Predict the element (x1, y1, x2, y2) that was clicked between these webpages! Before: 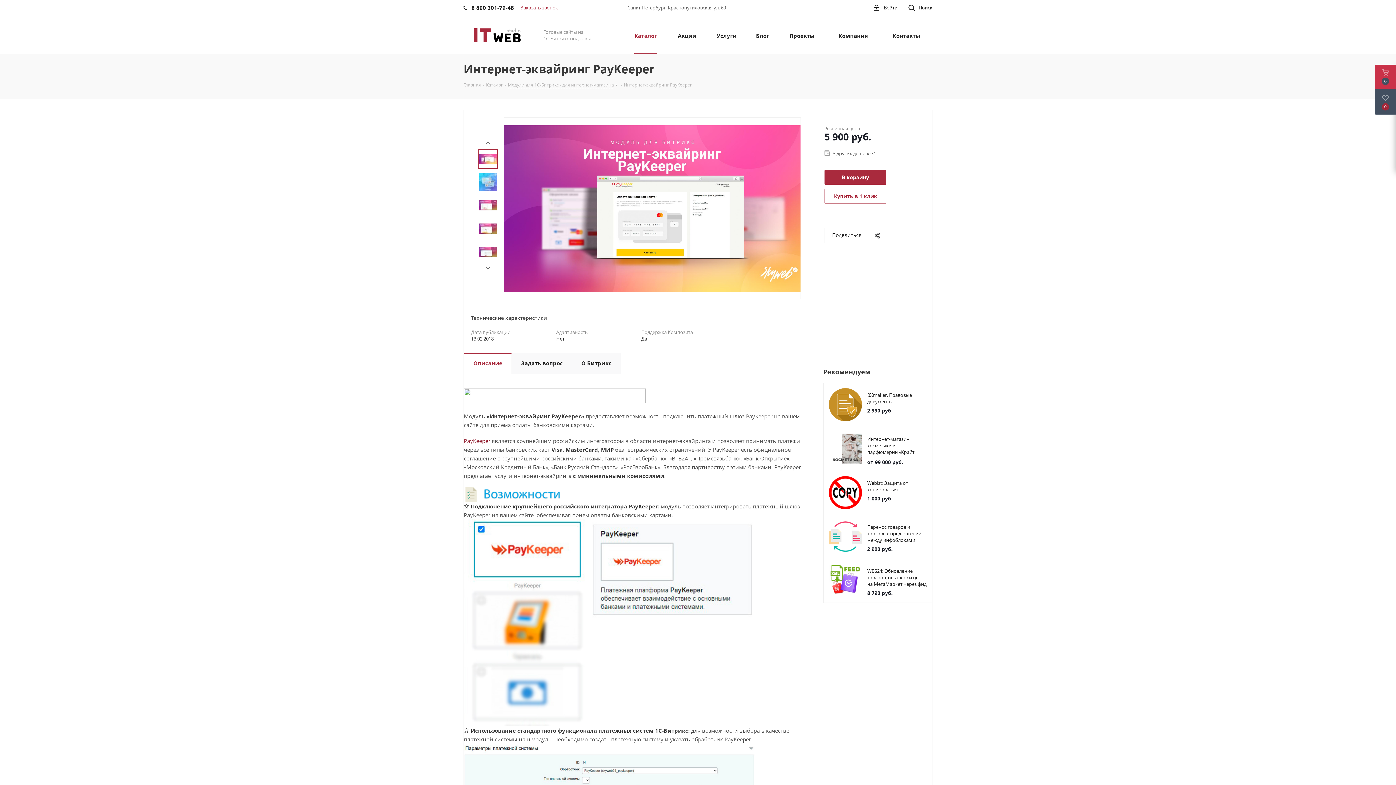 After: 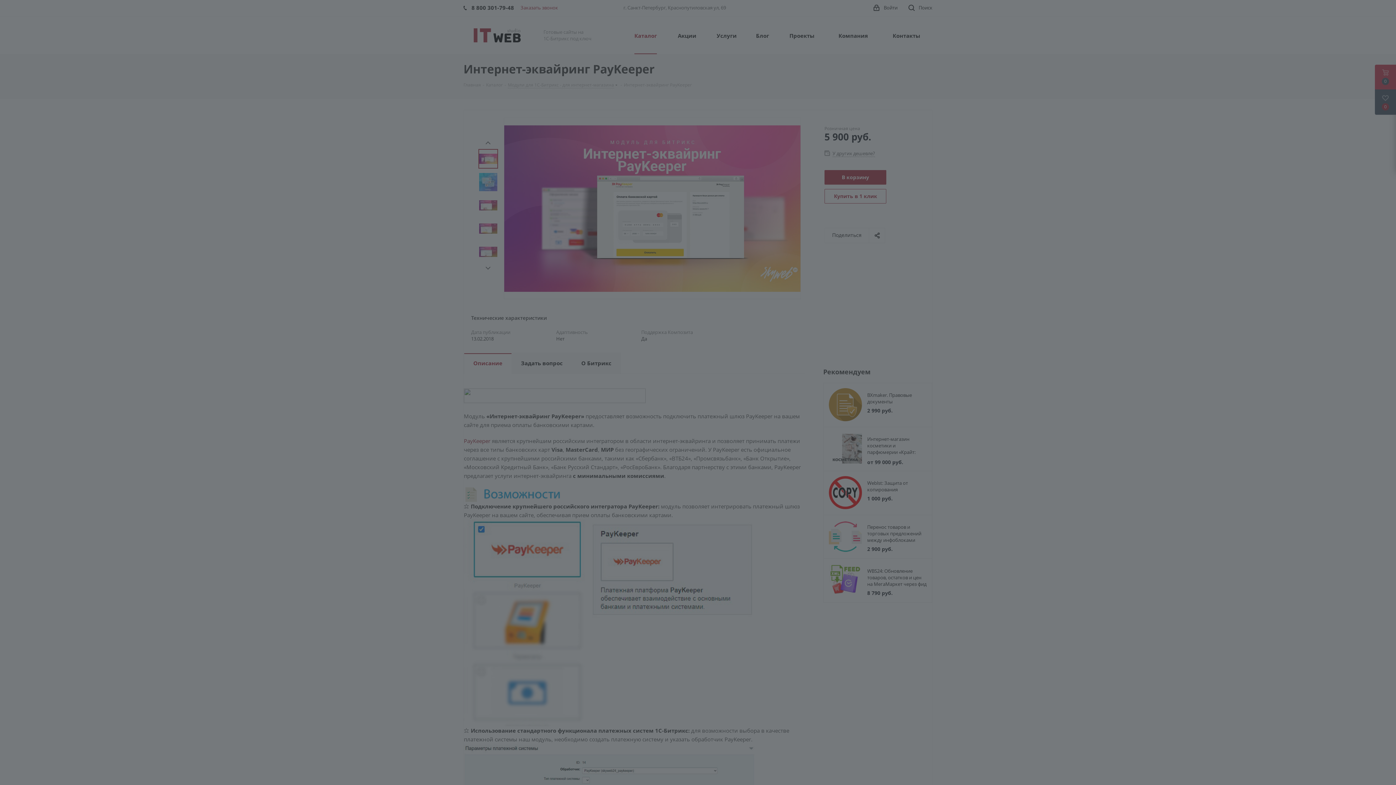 Action: bbox: (873, 0, 897, 16) label: Войти